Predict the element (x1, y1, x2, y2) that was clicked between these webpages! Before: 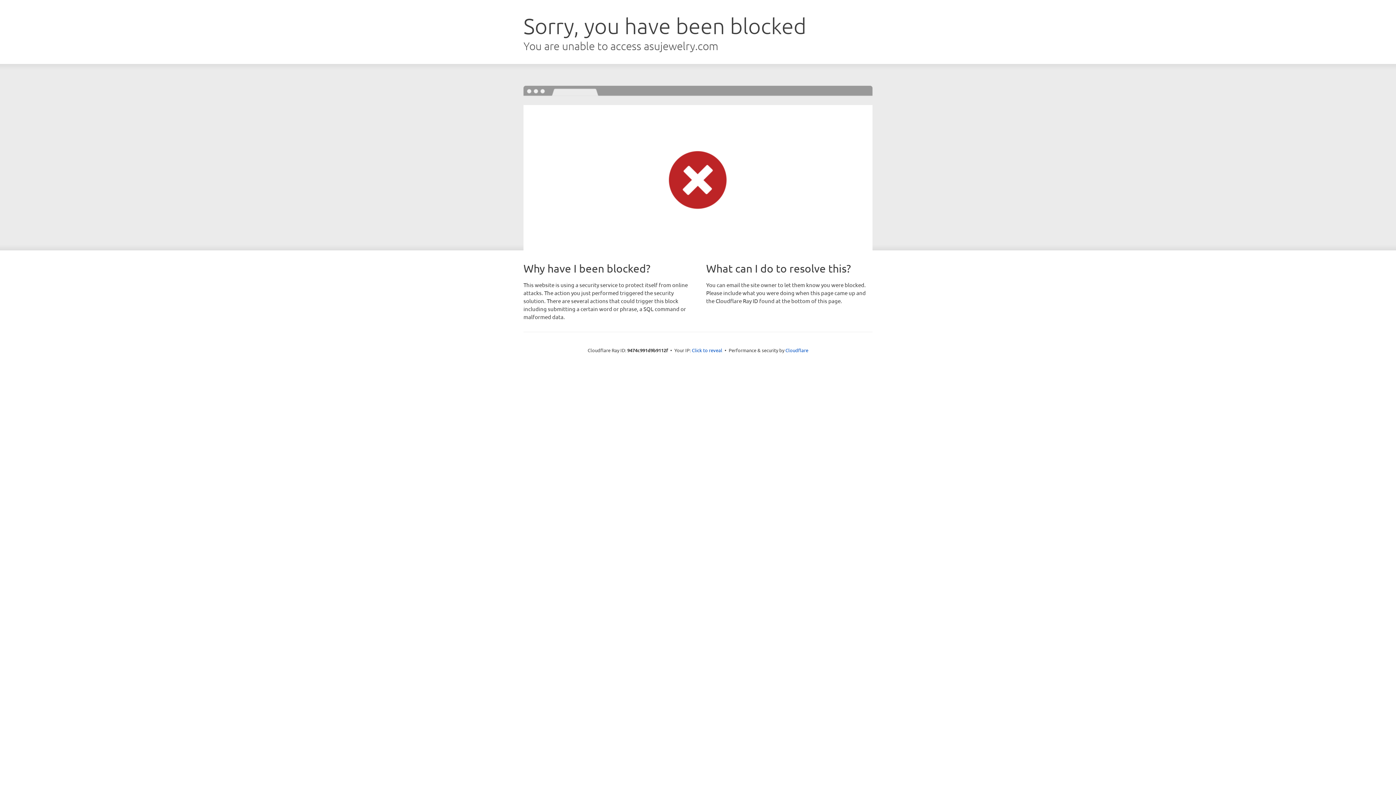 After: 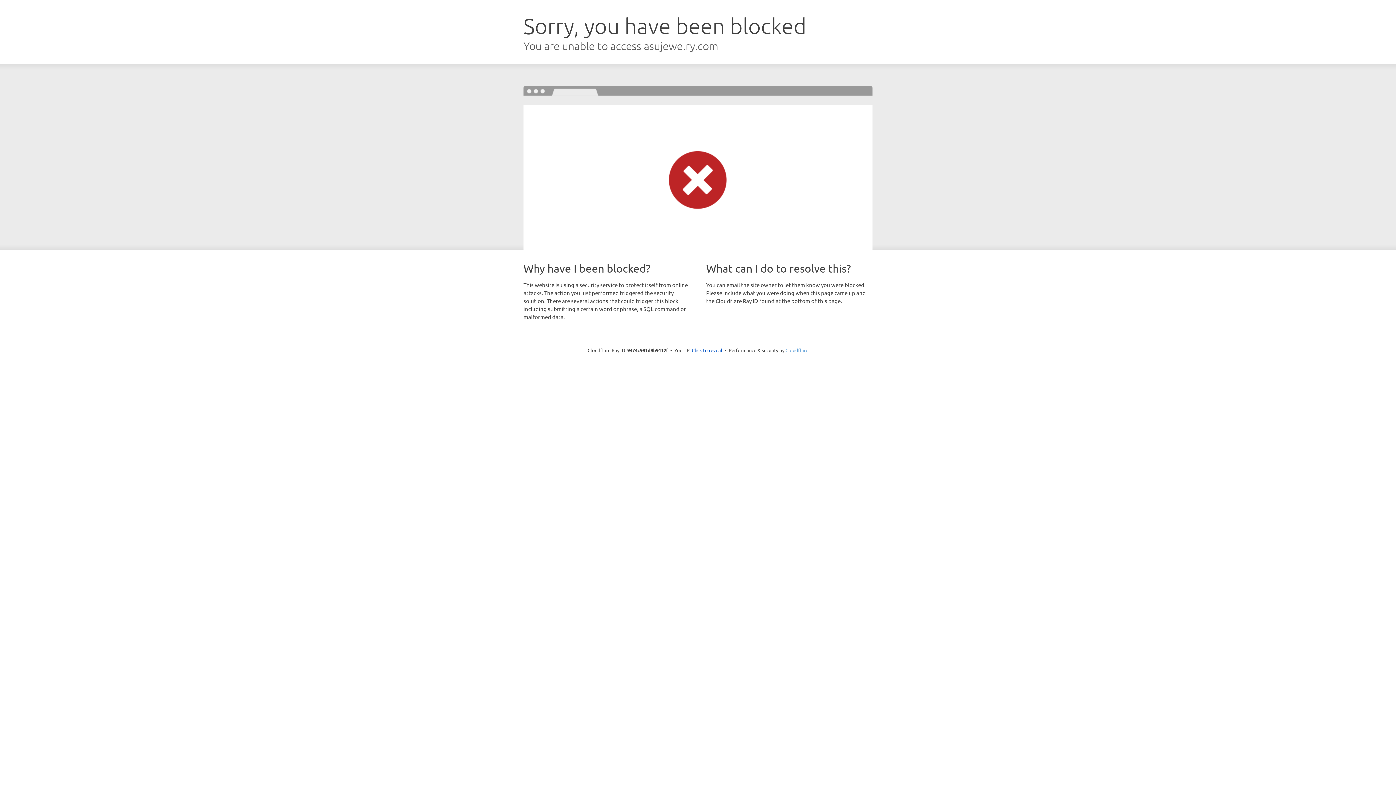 Action: bbox: (785, 347, 808, 353) label: Cloudflare